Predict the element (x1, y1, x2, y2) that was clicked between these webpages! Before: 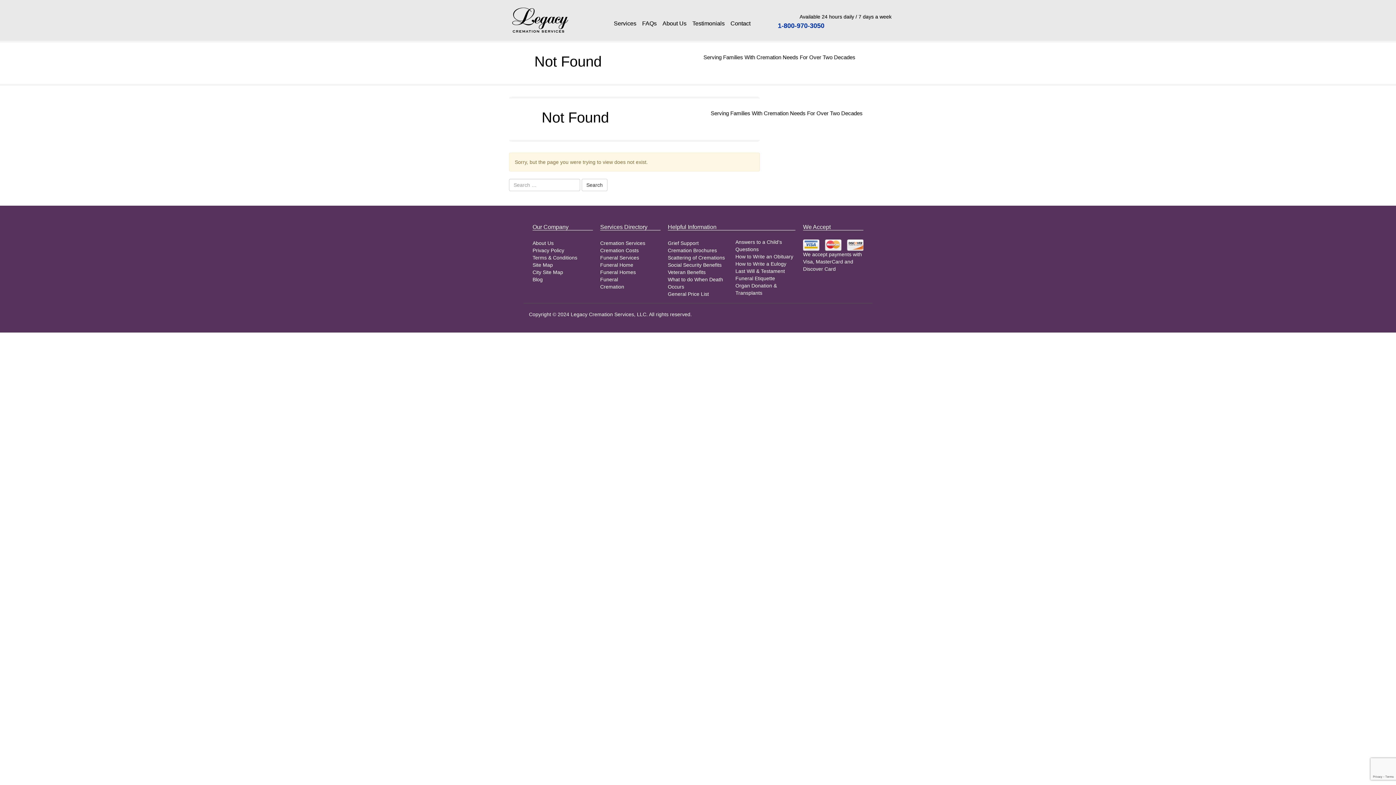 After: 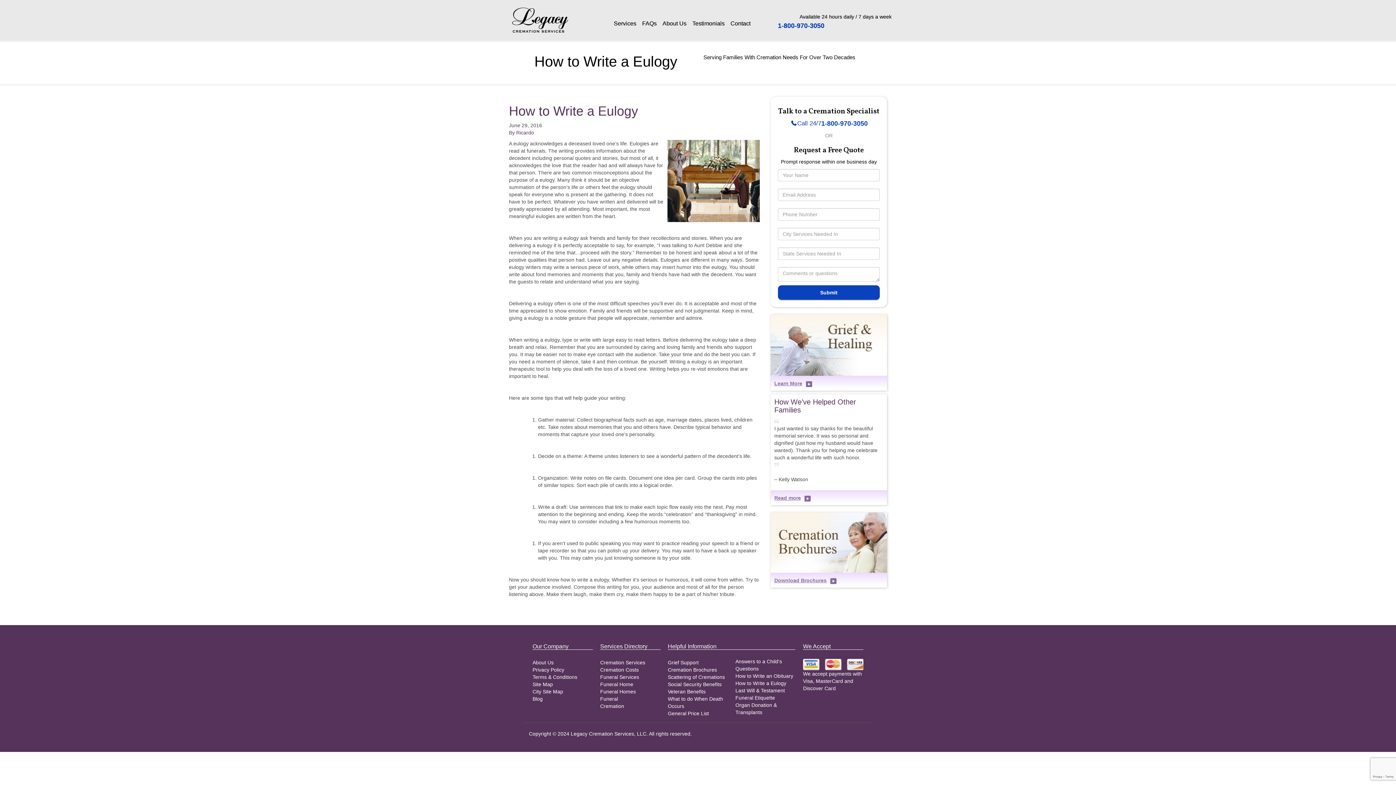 Action: bbox: (735, 261, 786, 266) label: How to Write a Eulogy